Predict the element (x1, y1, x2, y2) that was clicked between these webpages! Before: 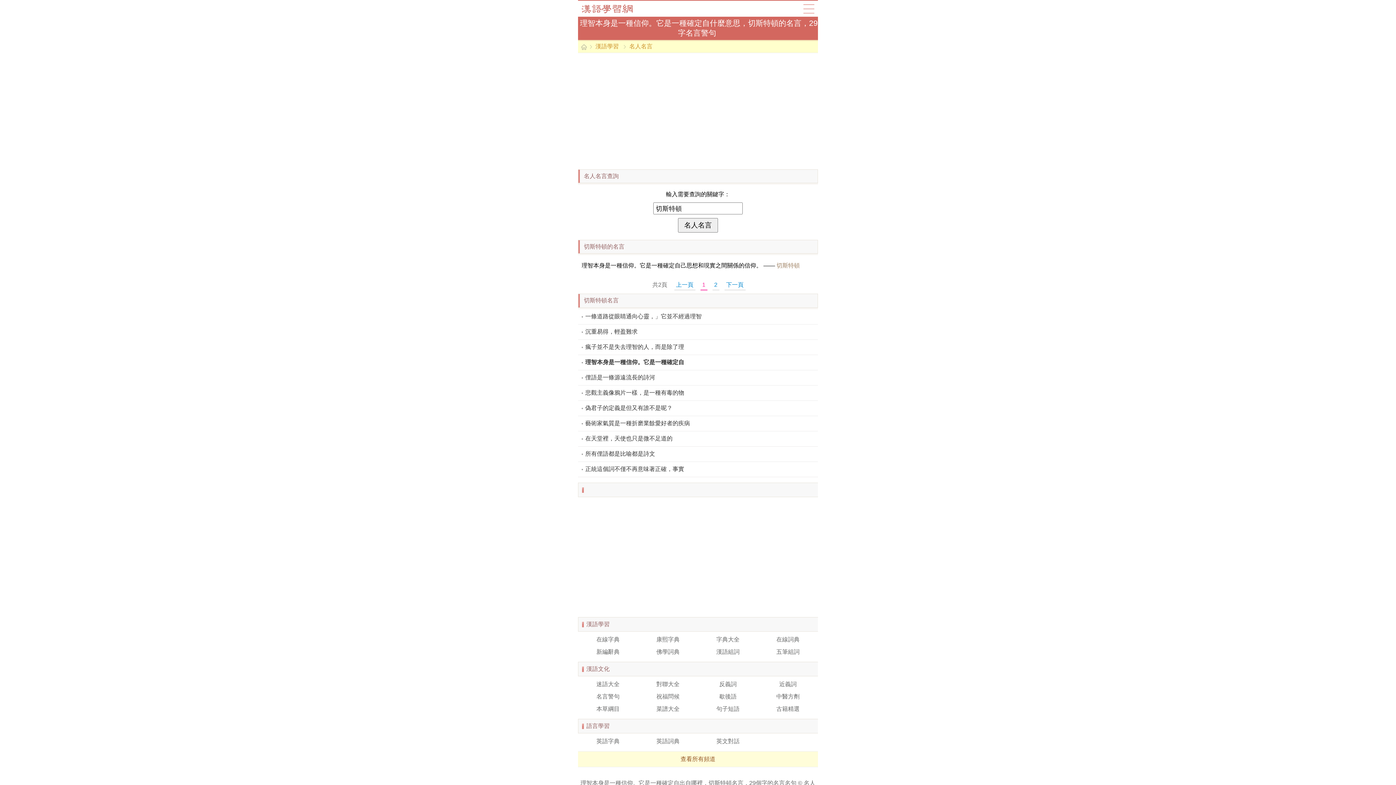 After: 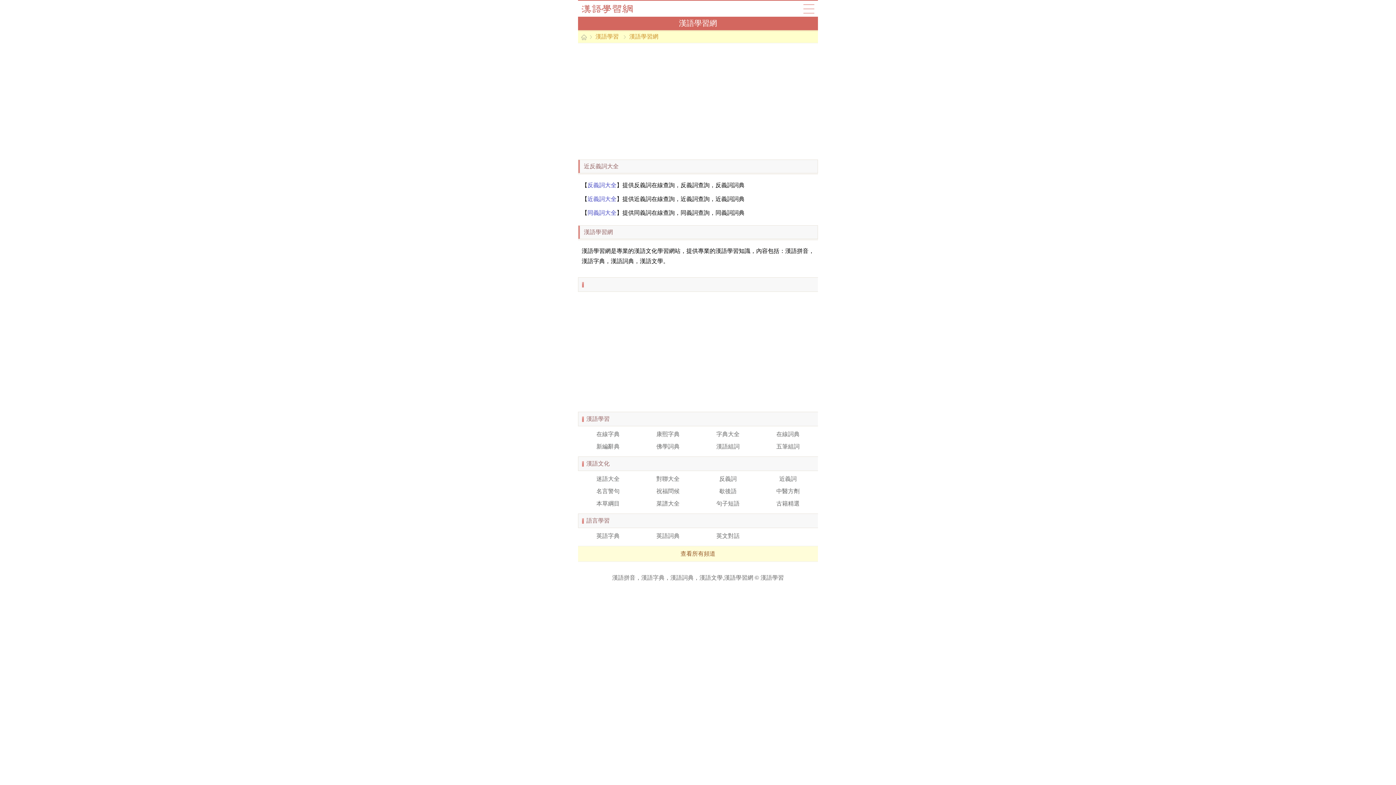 Action: label: 查看所有頻道 bbox: (680, 756, 715, 762)